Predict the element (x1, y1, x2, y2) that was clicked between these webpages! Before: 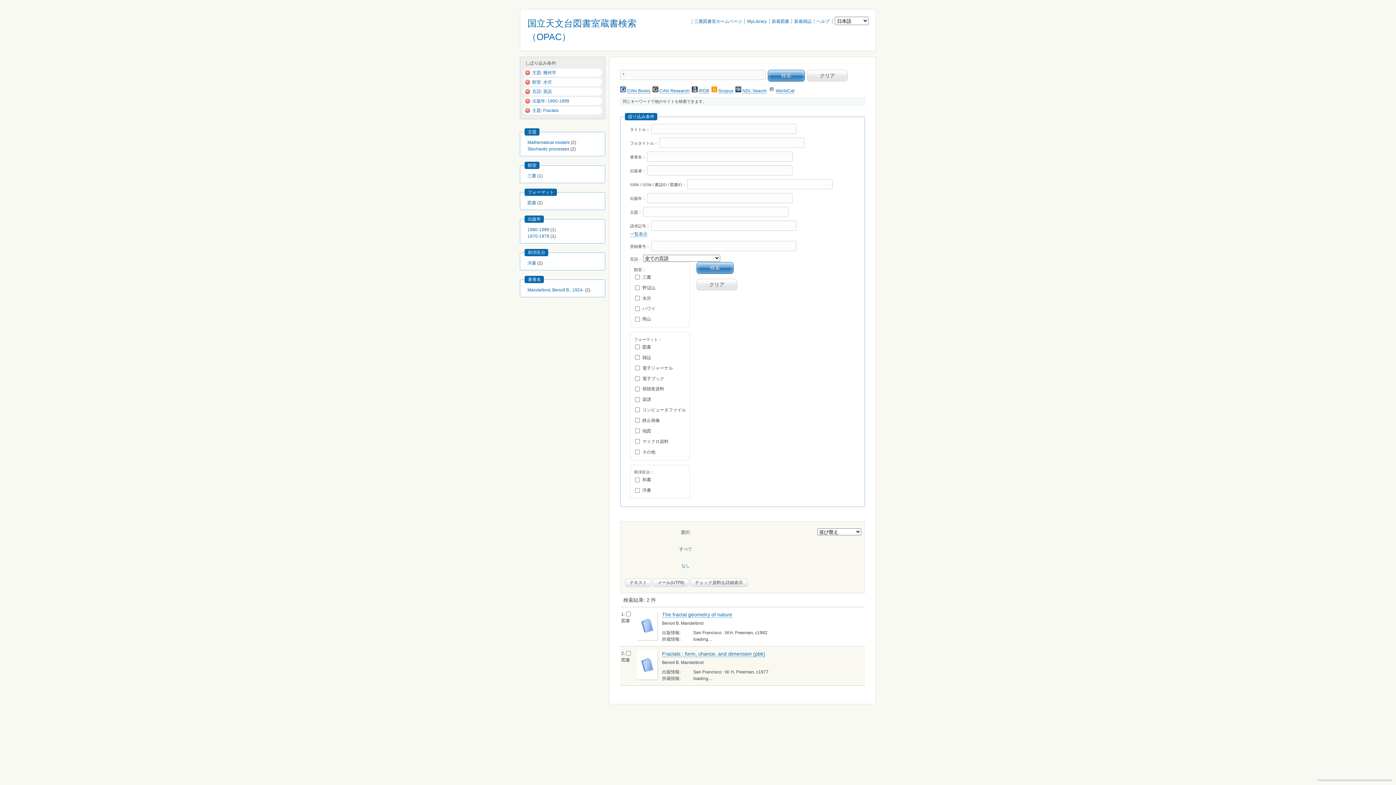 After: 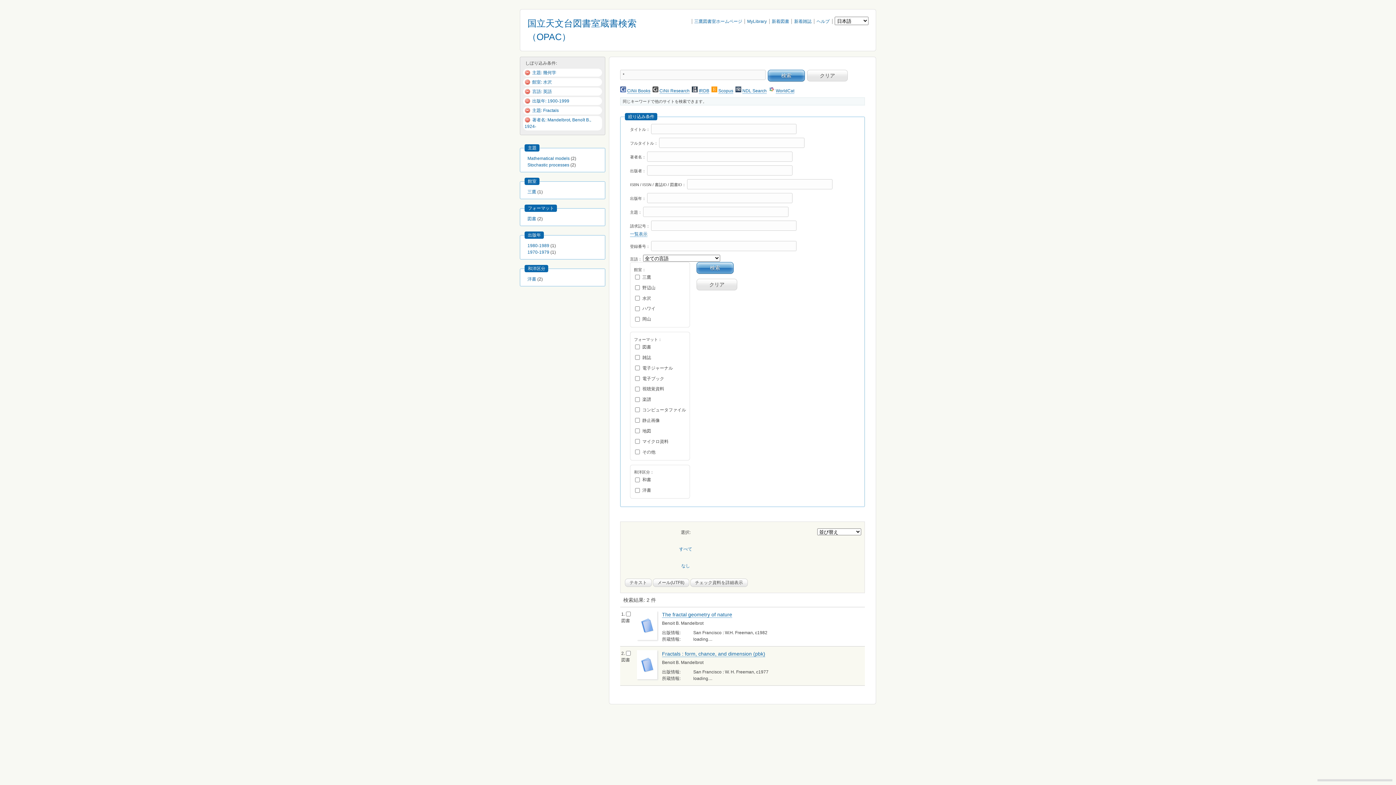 Action: label: Mandelbrot, Benoît B., 1924- bbox: (527, 287, 584, 292)